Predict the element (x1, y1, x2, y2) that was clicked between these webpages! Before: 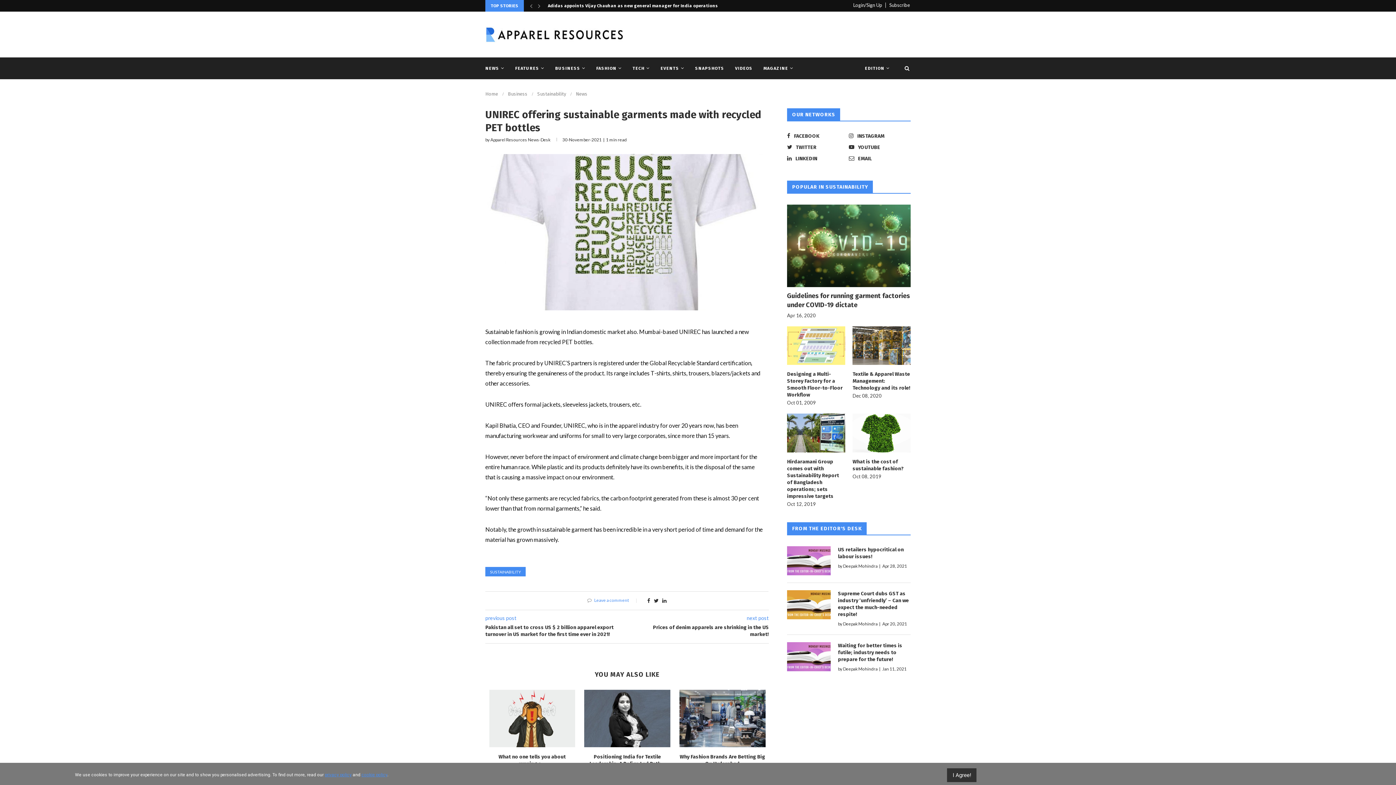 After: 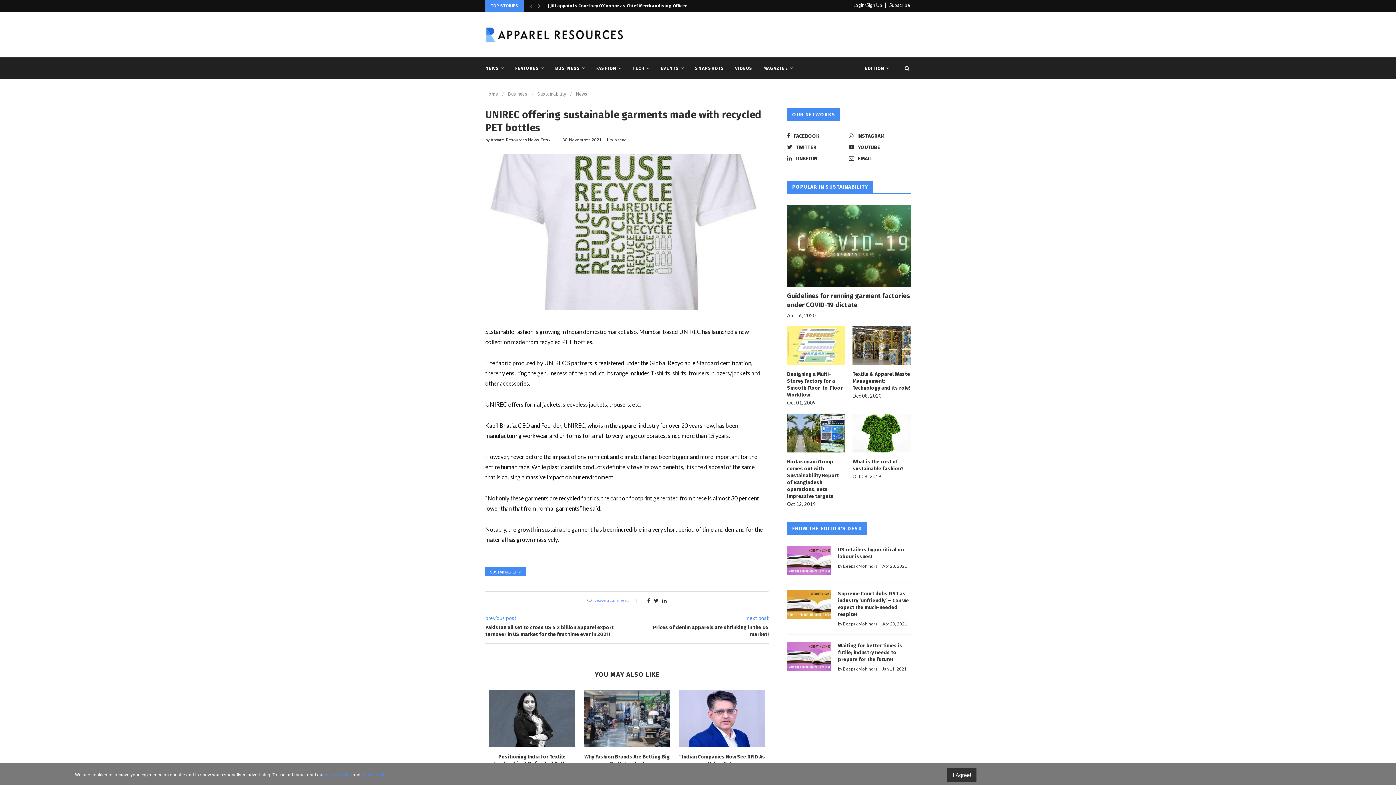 Action: label: YOUTUBE bbox: (847, 143, 909, 151)